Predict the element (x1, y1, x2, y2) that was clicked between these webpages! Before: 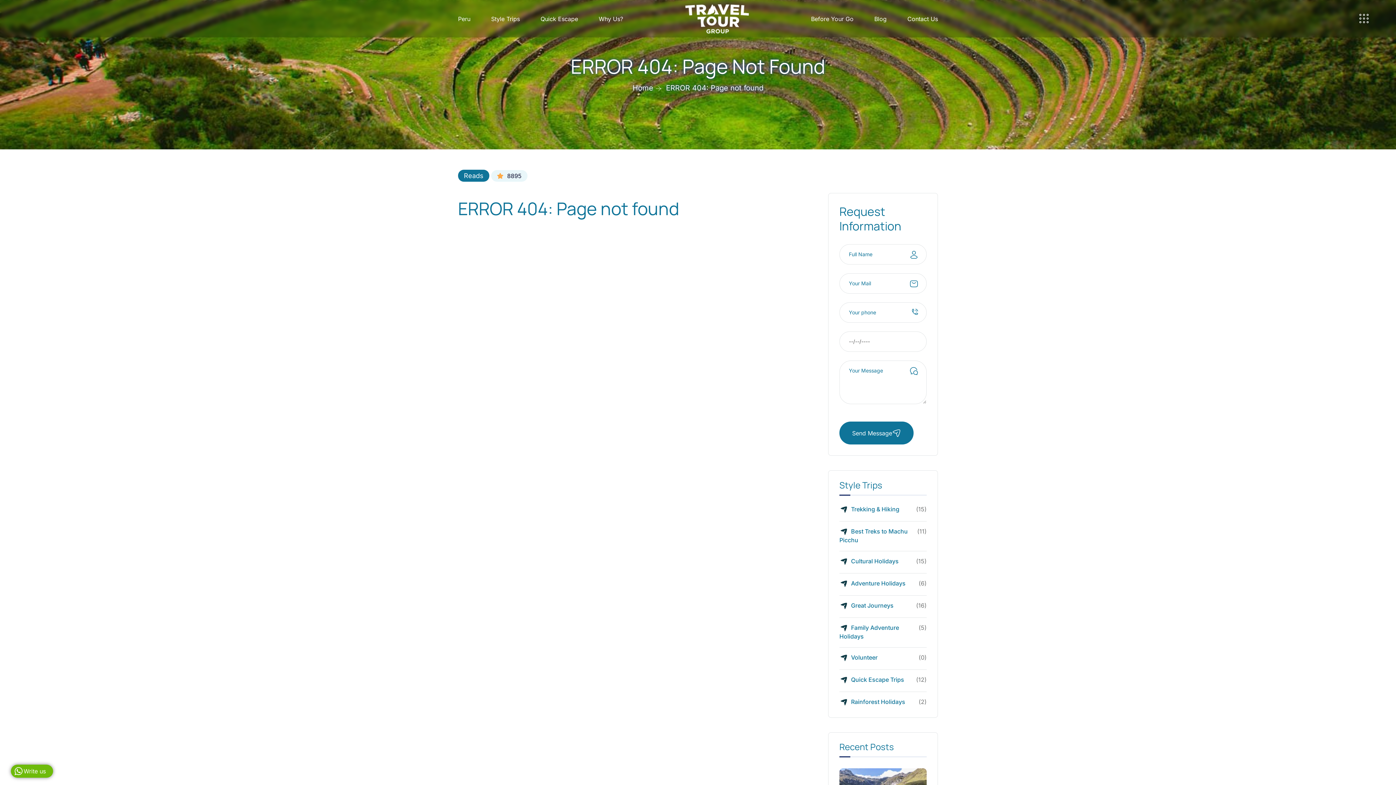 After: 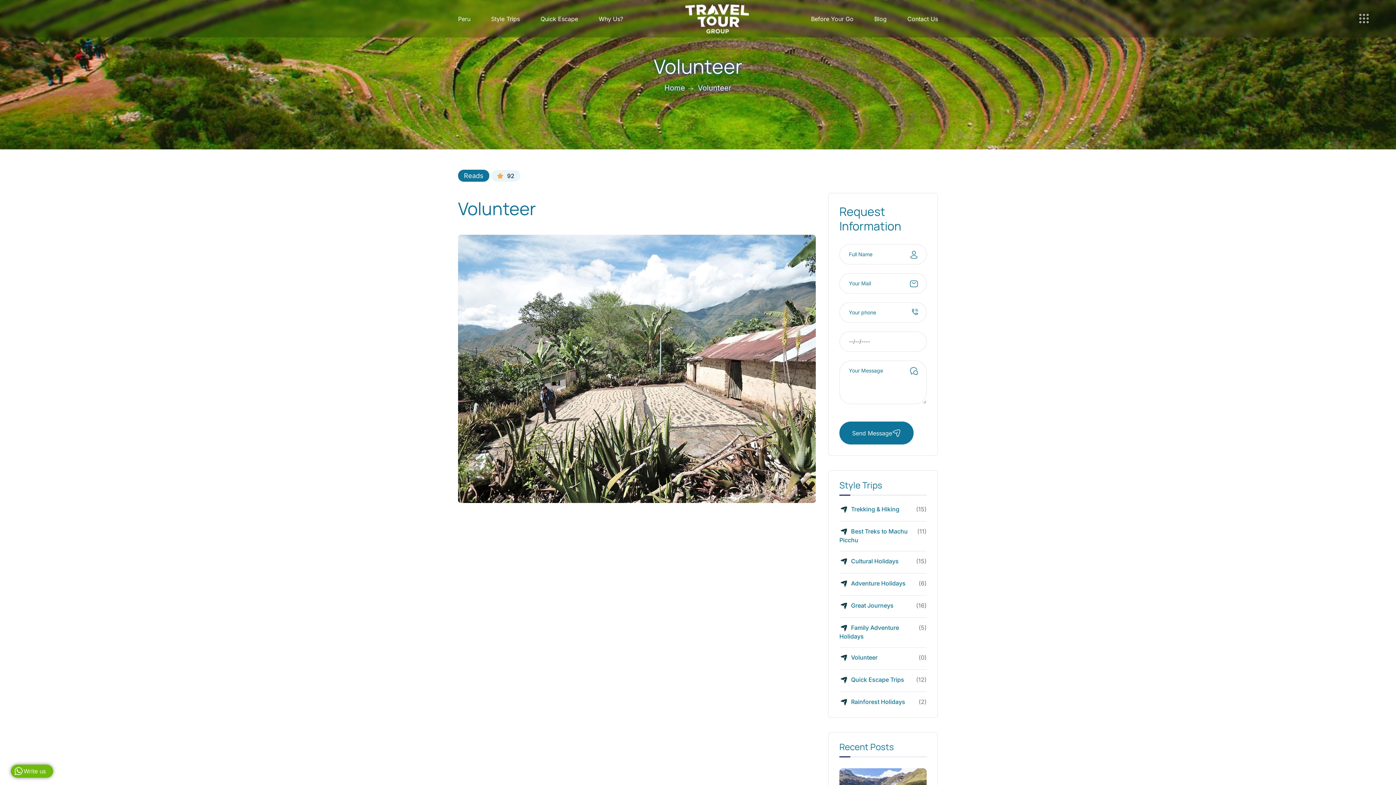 Action: bbox: (839, 647, 926, 670) label: Volunteer